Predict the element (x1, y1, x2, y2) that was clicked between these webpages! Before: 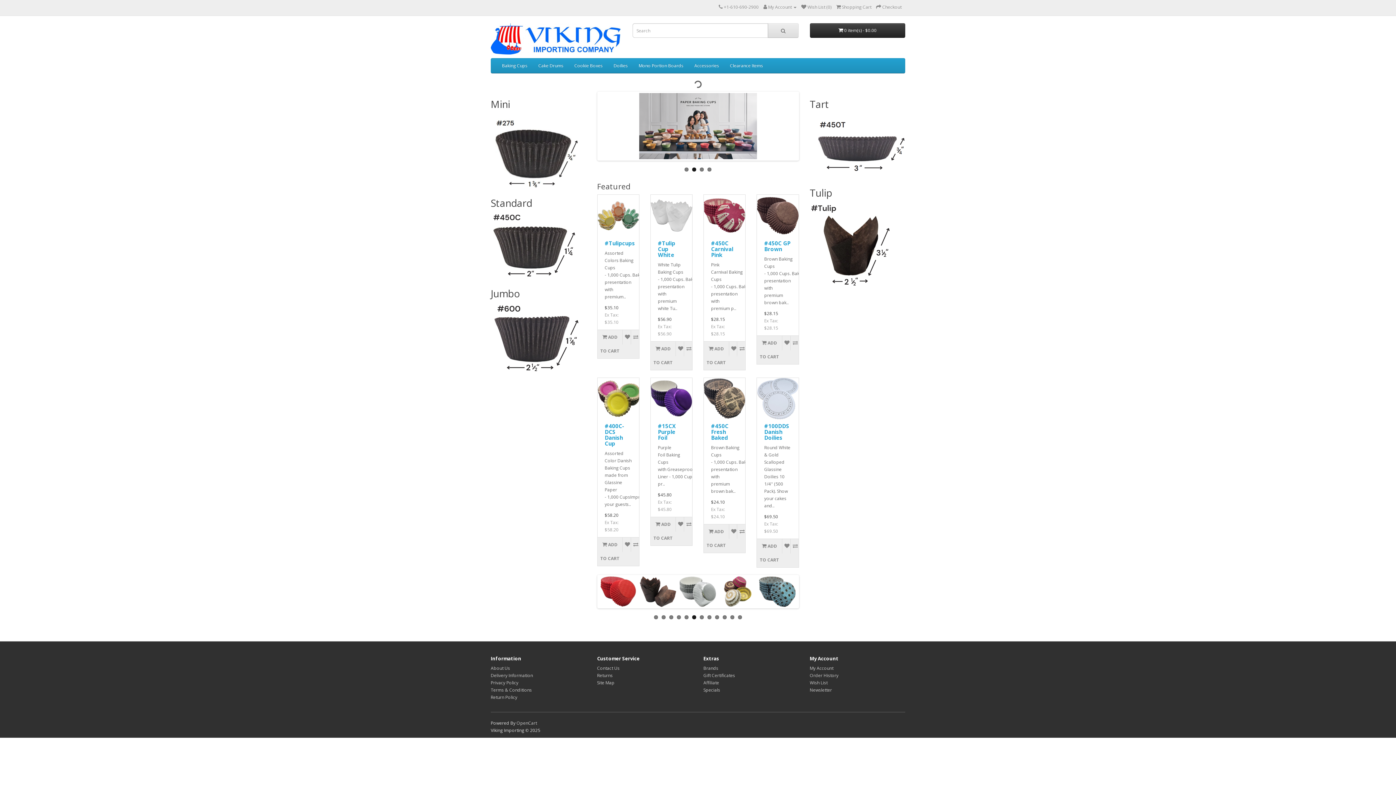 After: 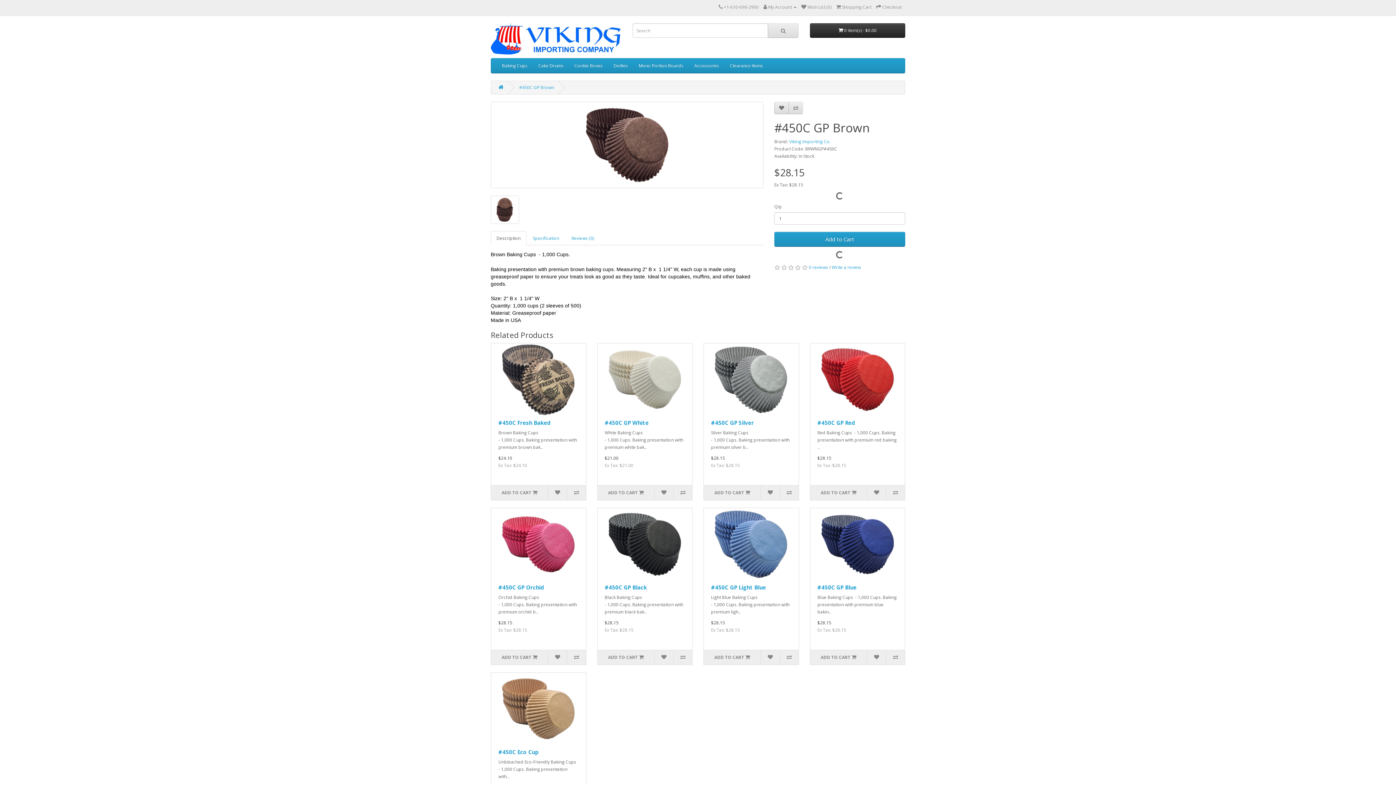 Action: bbox: (757, 195, 798, 236)